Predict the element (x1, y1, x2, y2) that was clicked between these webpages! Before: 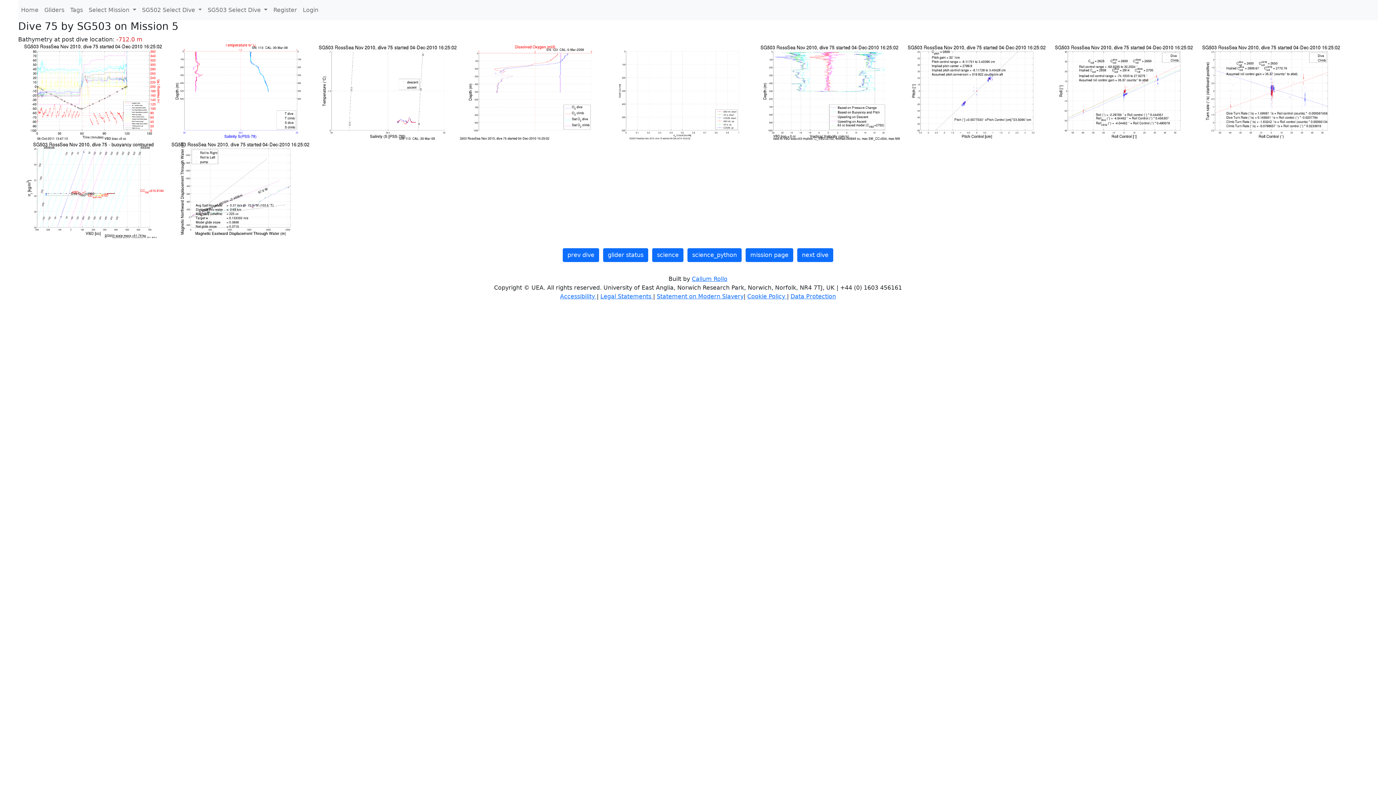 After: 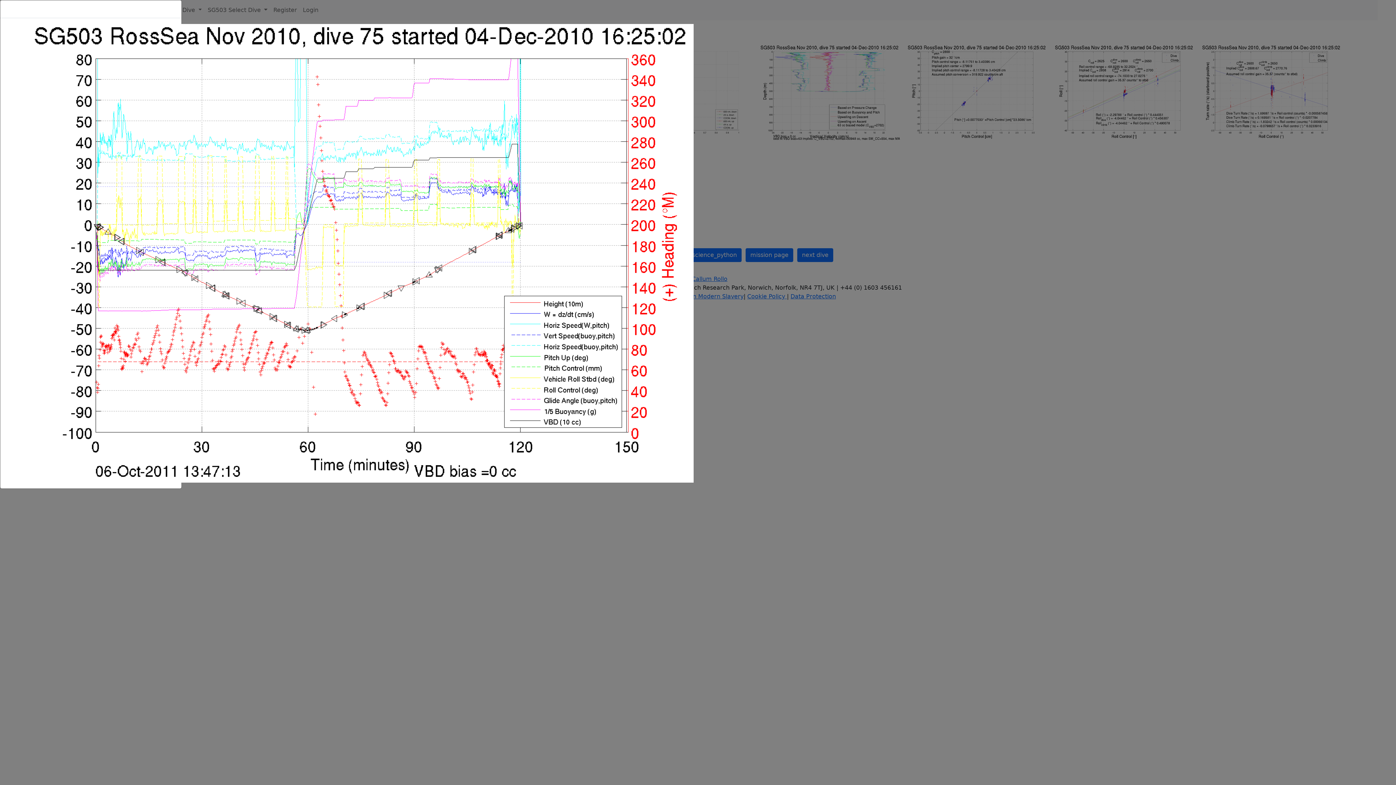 Action: label:   bbox: (18, 88, 165, 95)